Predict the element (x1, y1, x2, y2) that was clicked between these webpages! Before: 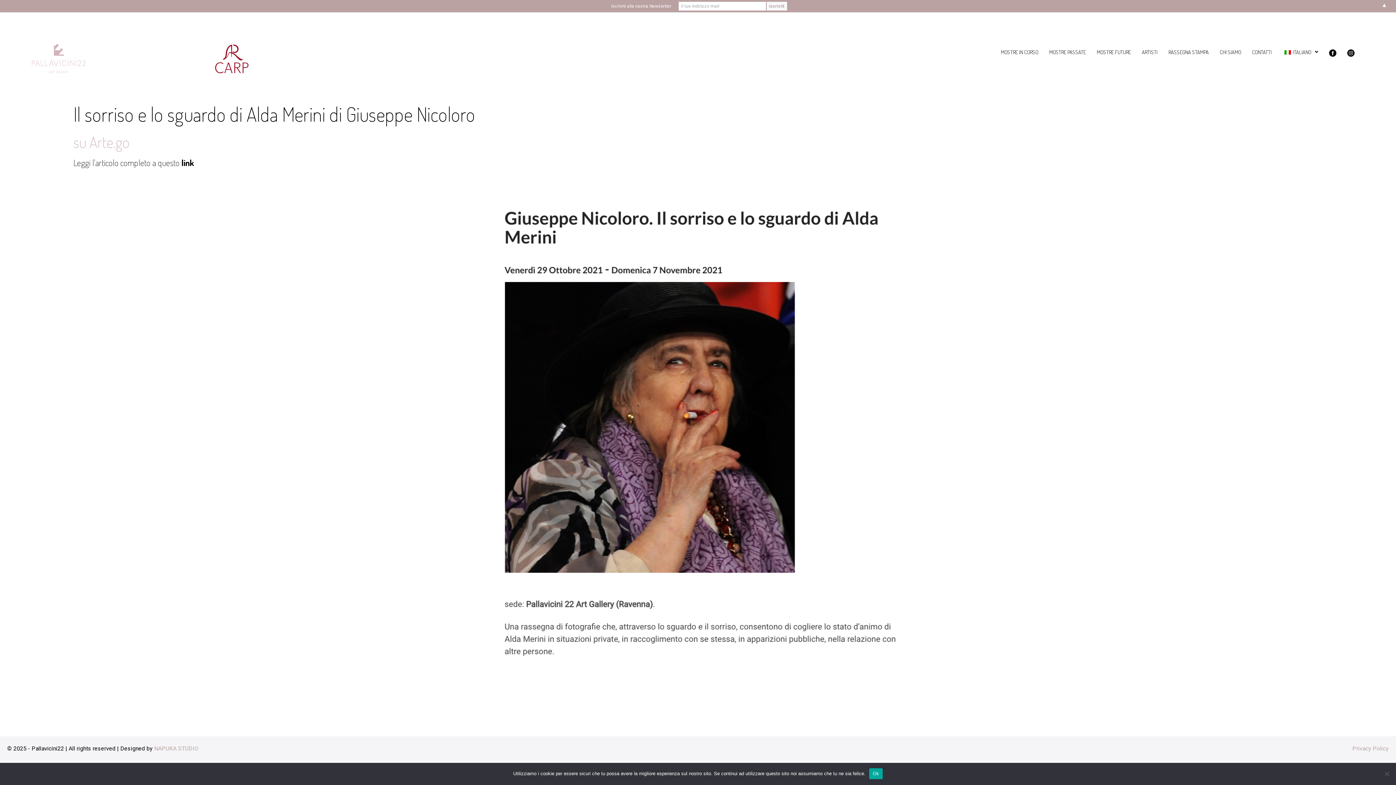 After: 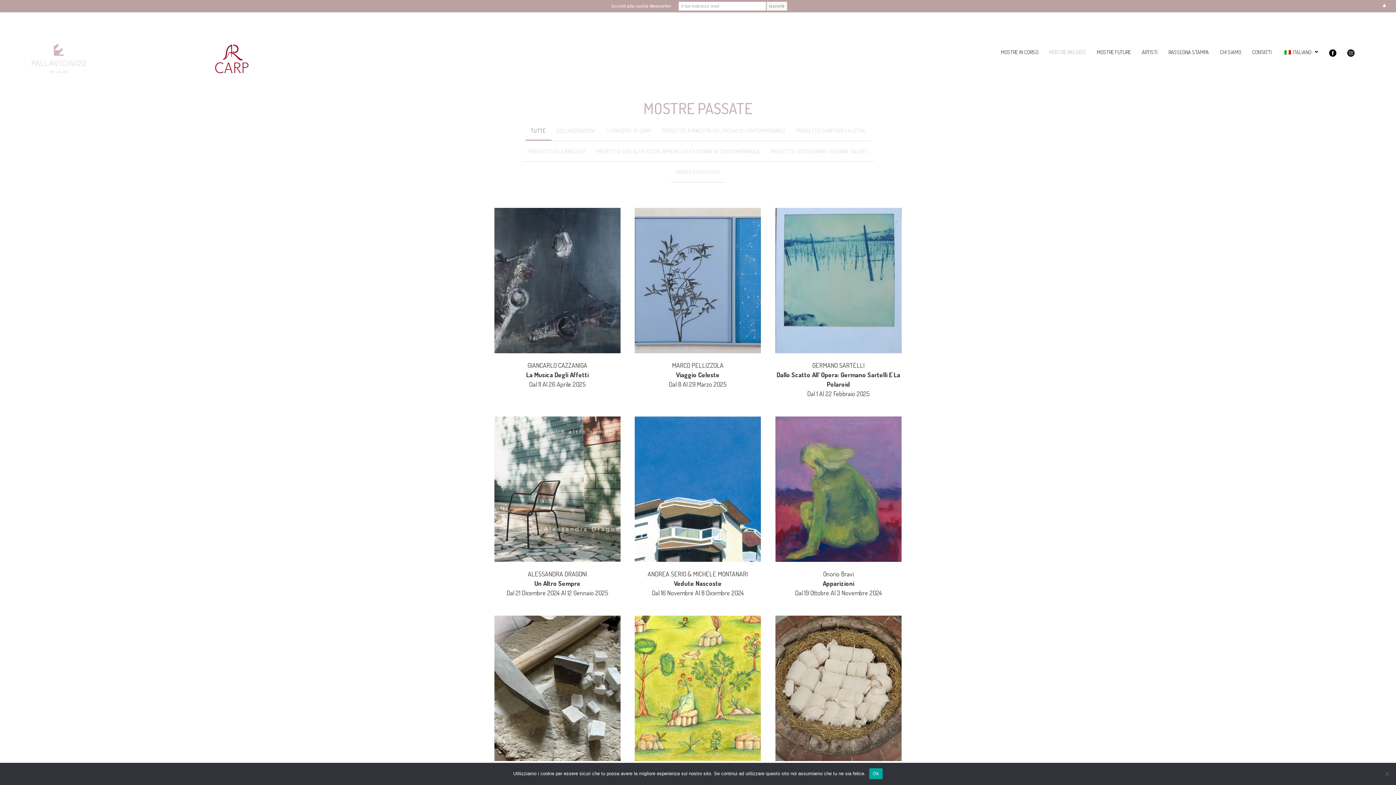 Action: label: MOSTRE PASSATE bbox: (1043, 43, 1091, 60)